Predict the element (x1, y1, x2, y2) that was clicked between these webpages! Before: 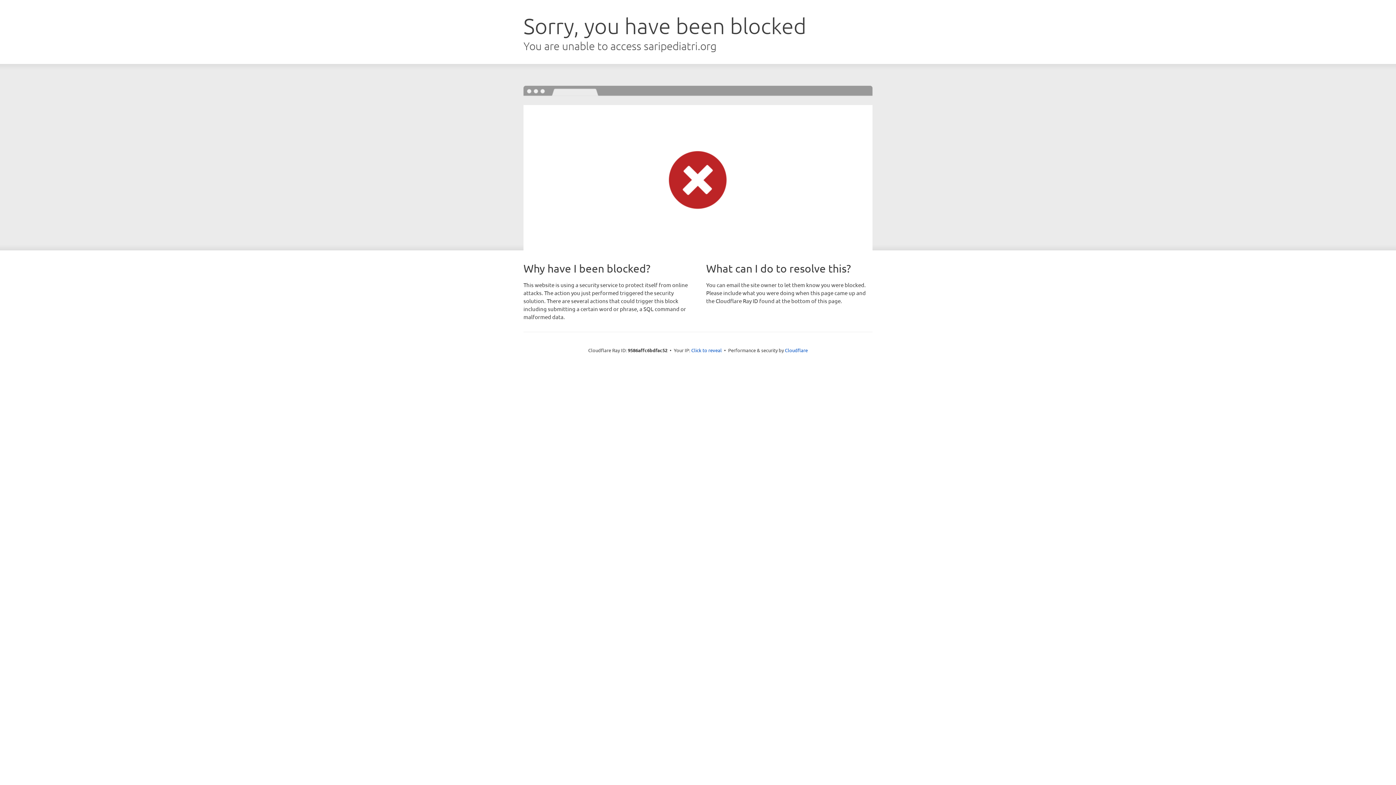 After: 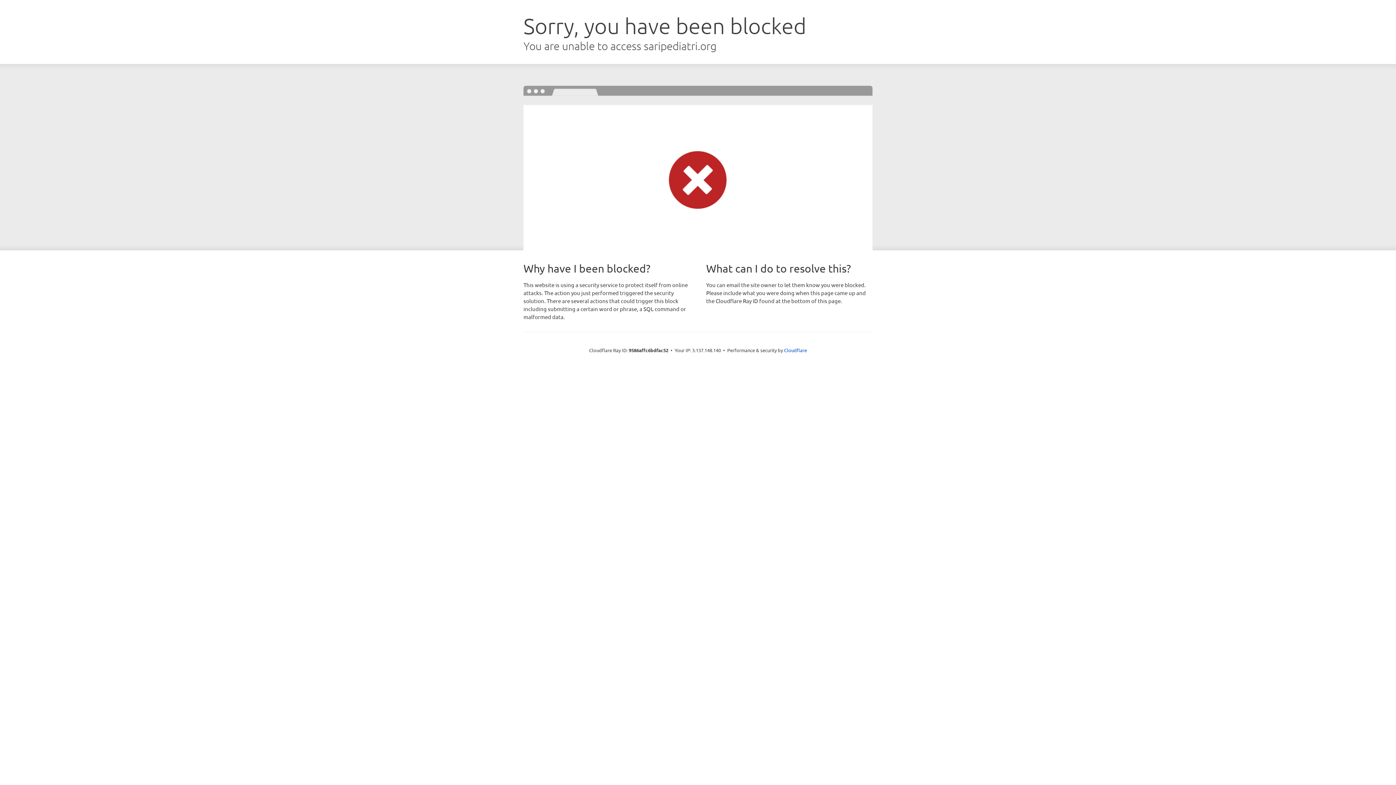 Action: label: Click to reveal bbox: (691, 346, 722, 353)